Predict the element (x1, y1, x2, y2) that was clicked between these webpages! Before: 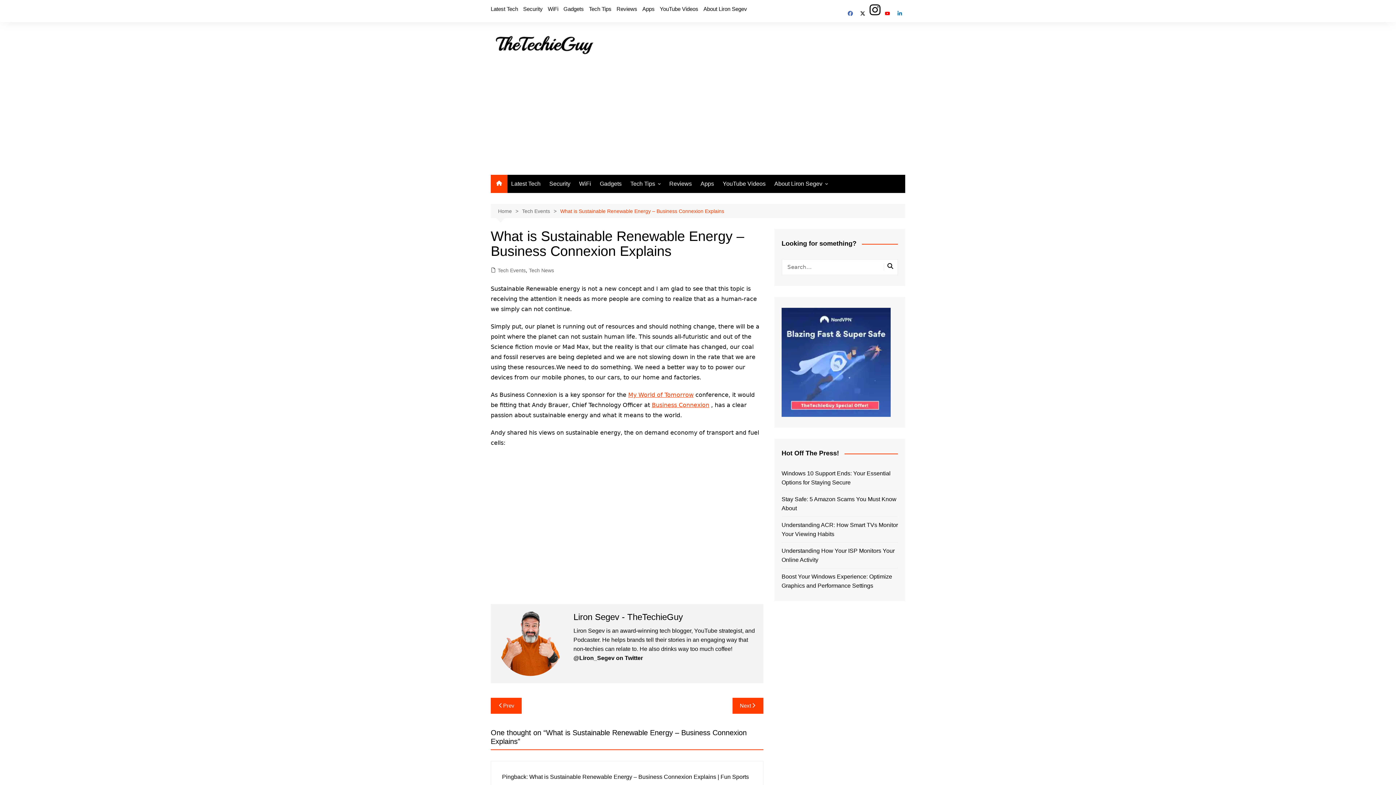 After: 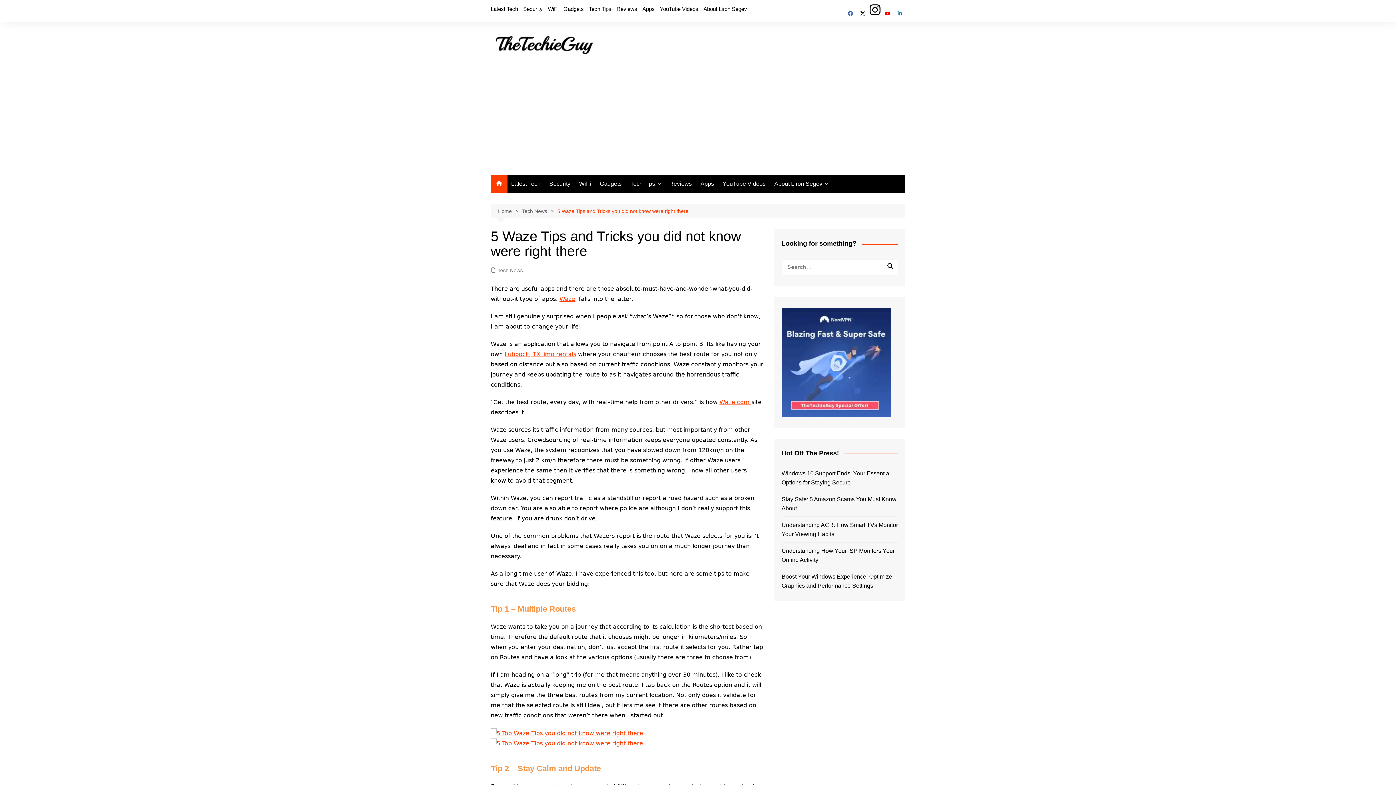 Action: label: Next bbox: (732, 698, 763, 714)